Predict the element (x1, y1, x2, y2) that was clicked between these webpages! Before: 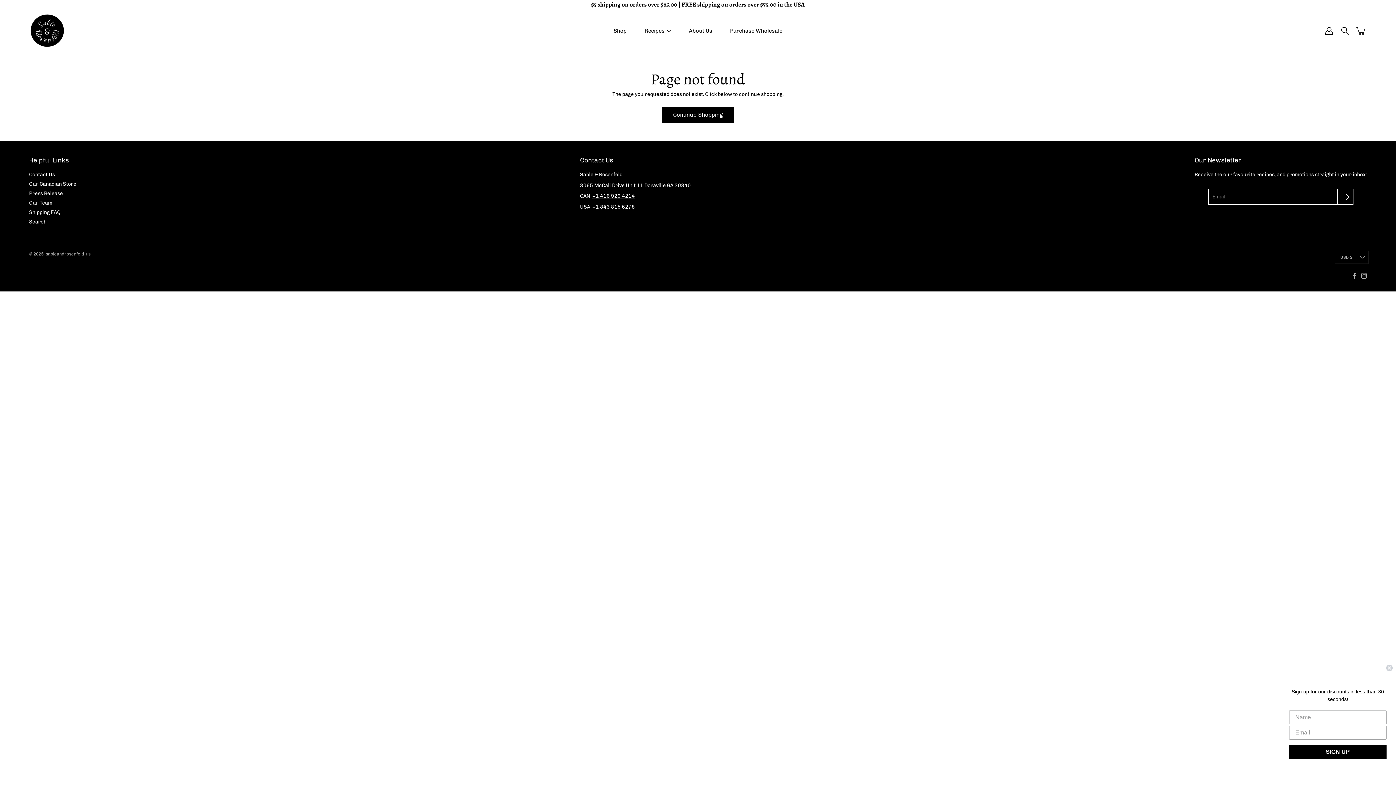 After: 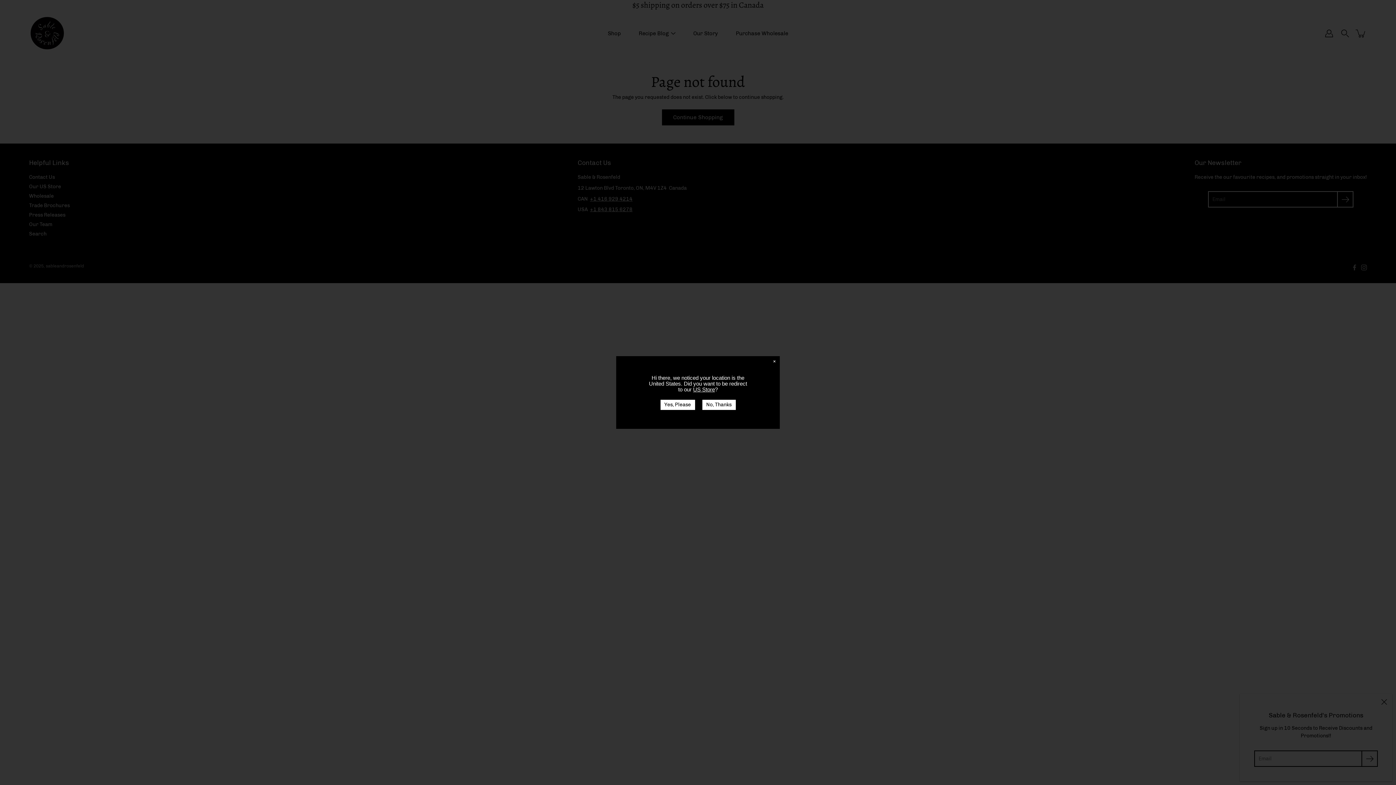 Action: bbox: (29, 181, 76, 187) label: Our Canadian Store